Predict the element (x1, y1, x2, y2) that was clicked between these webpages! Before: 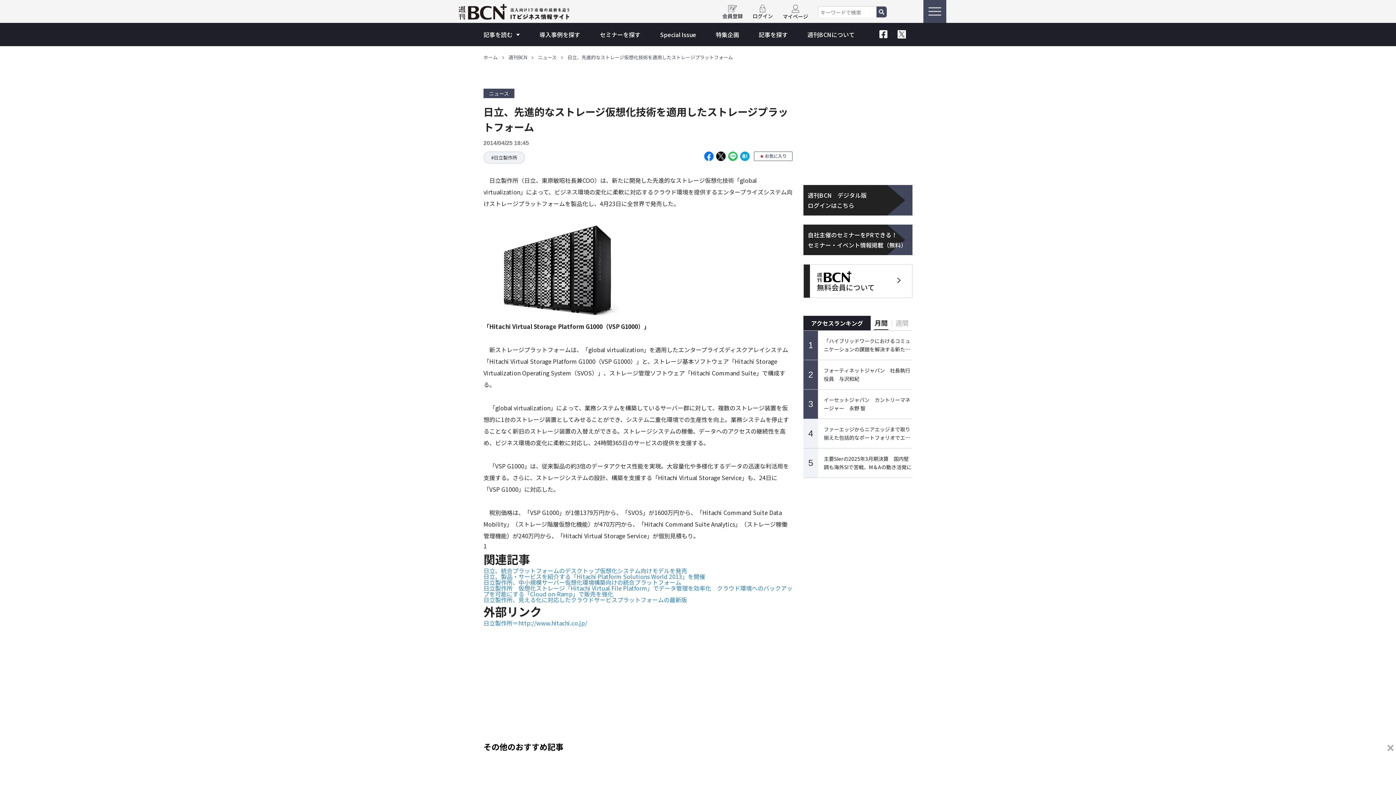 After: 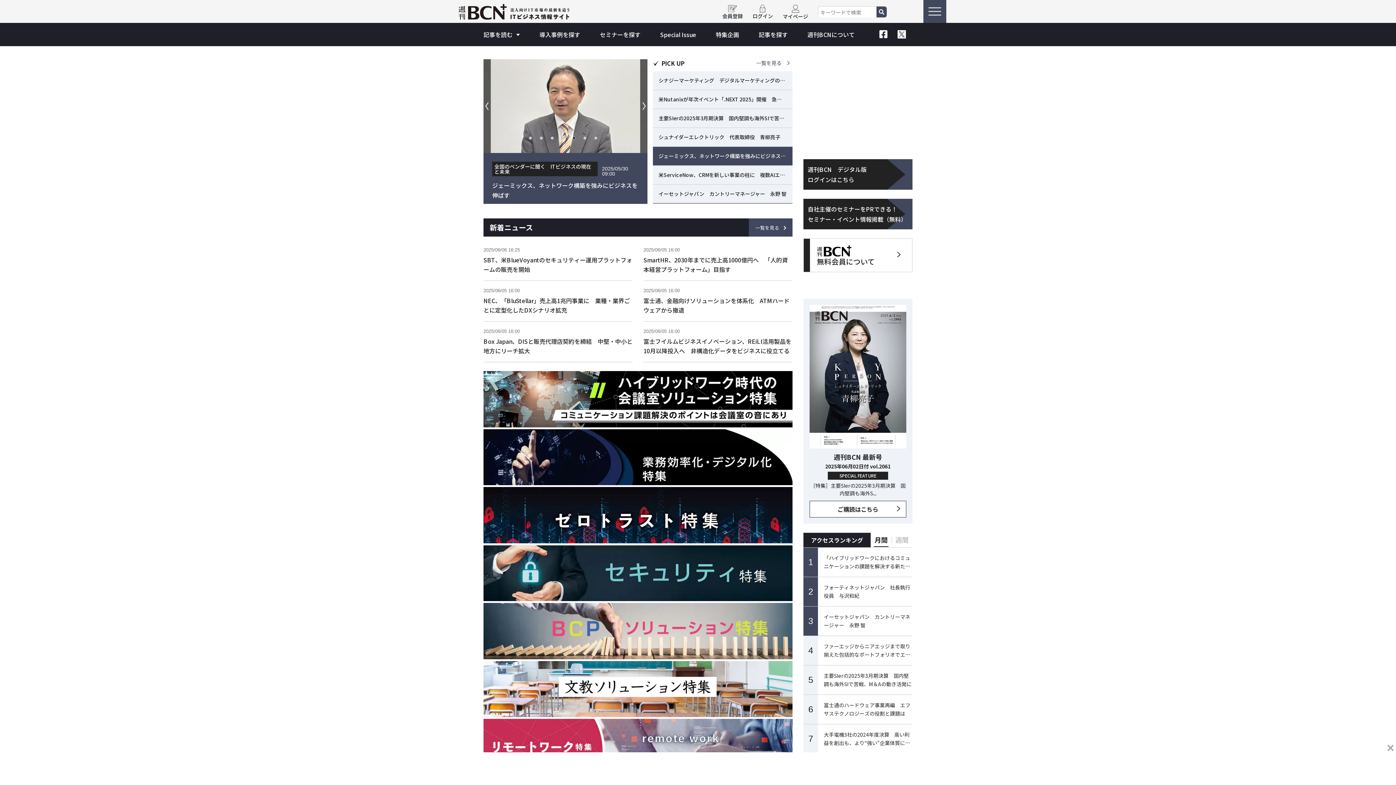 Action: bbox: (483, 53, 497, 60) label: ホーム